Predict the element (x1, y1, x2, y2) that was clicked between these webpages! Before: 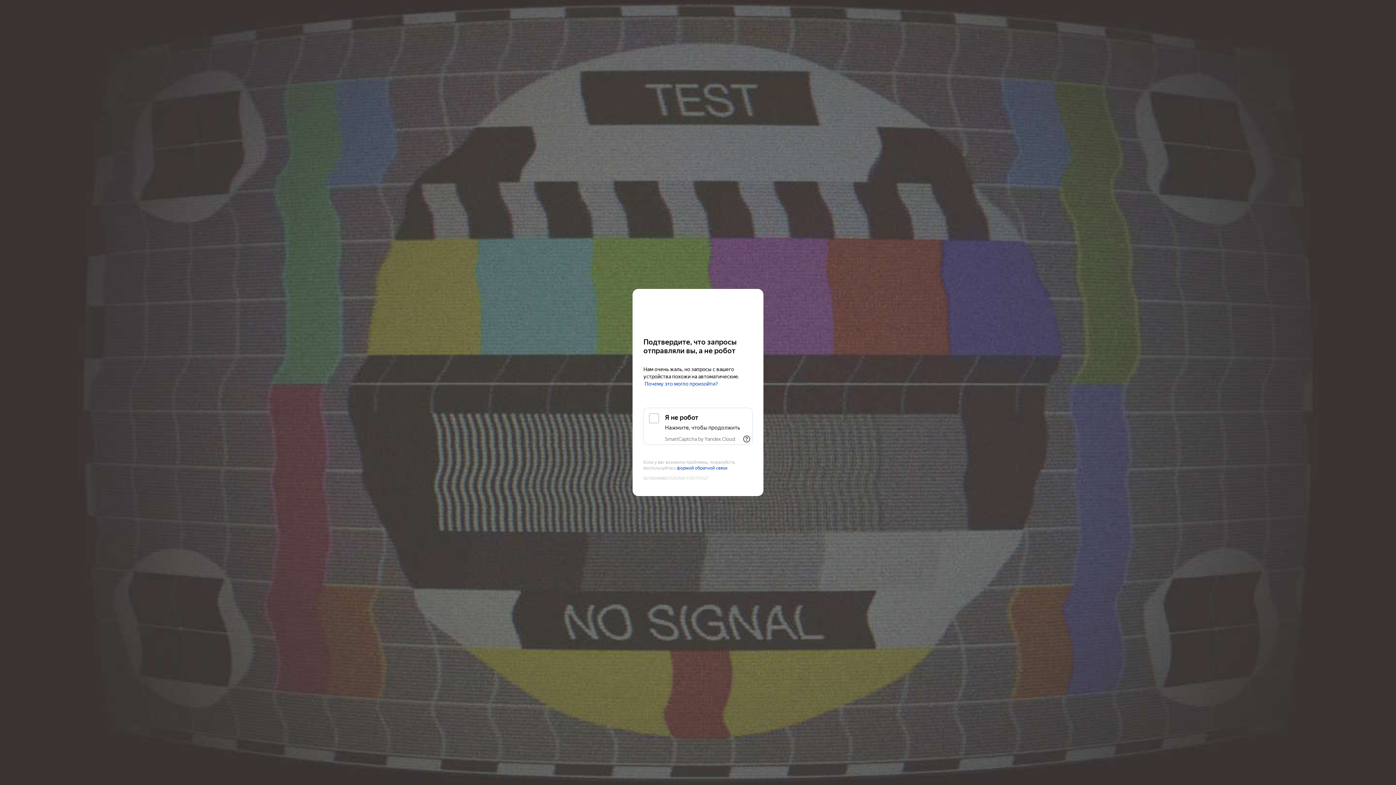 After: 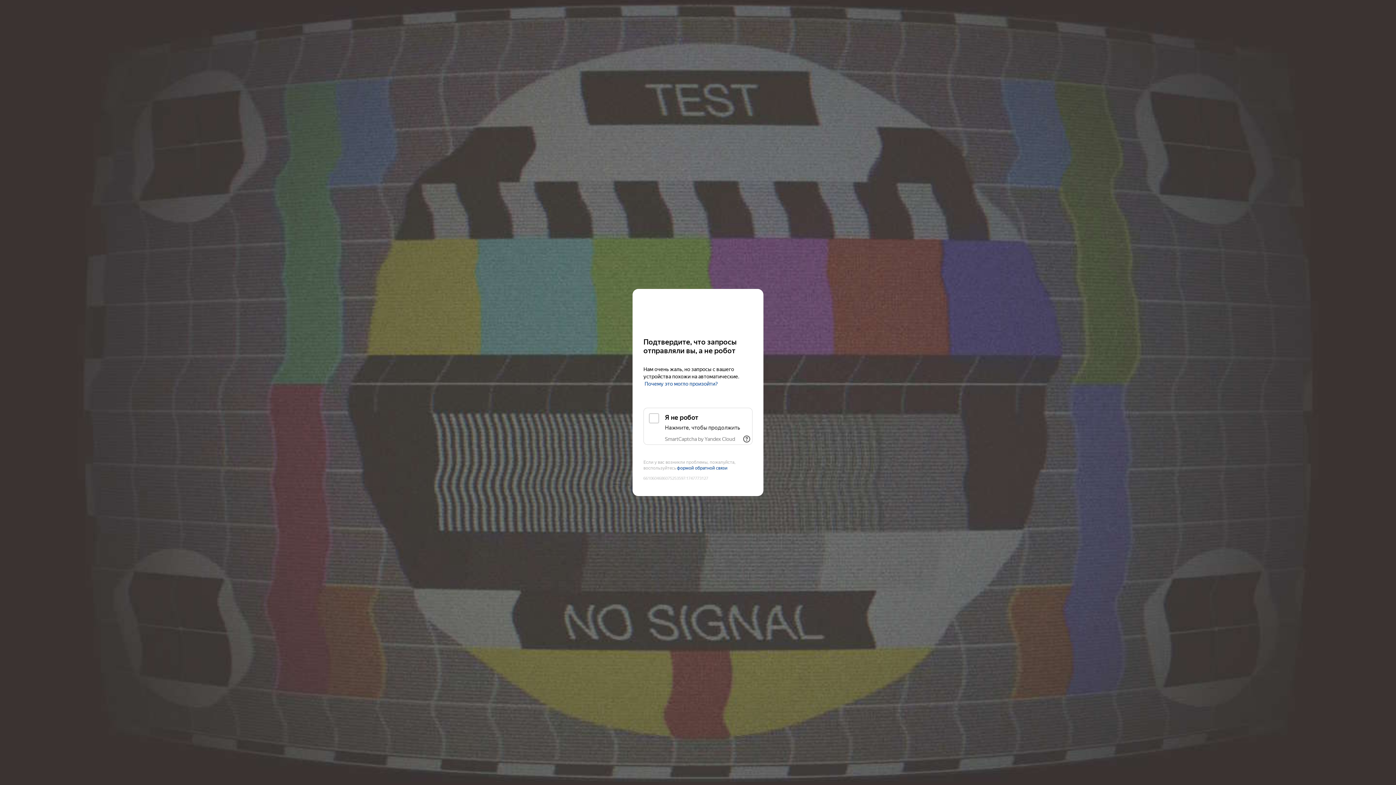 Action: bbox: (665, 436, 735, 442) label: SmartCaptcha by Yandex Cloud